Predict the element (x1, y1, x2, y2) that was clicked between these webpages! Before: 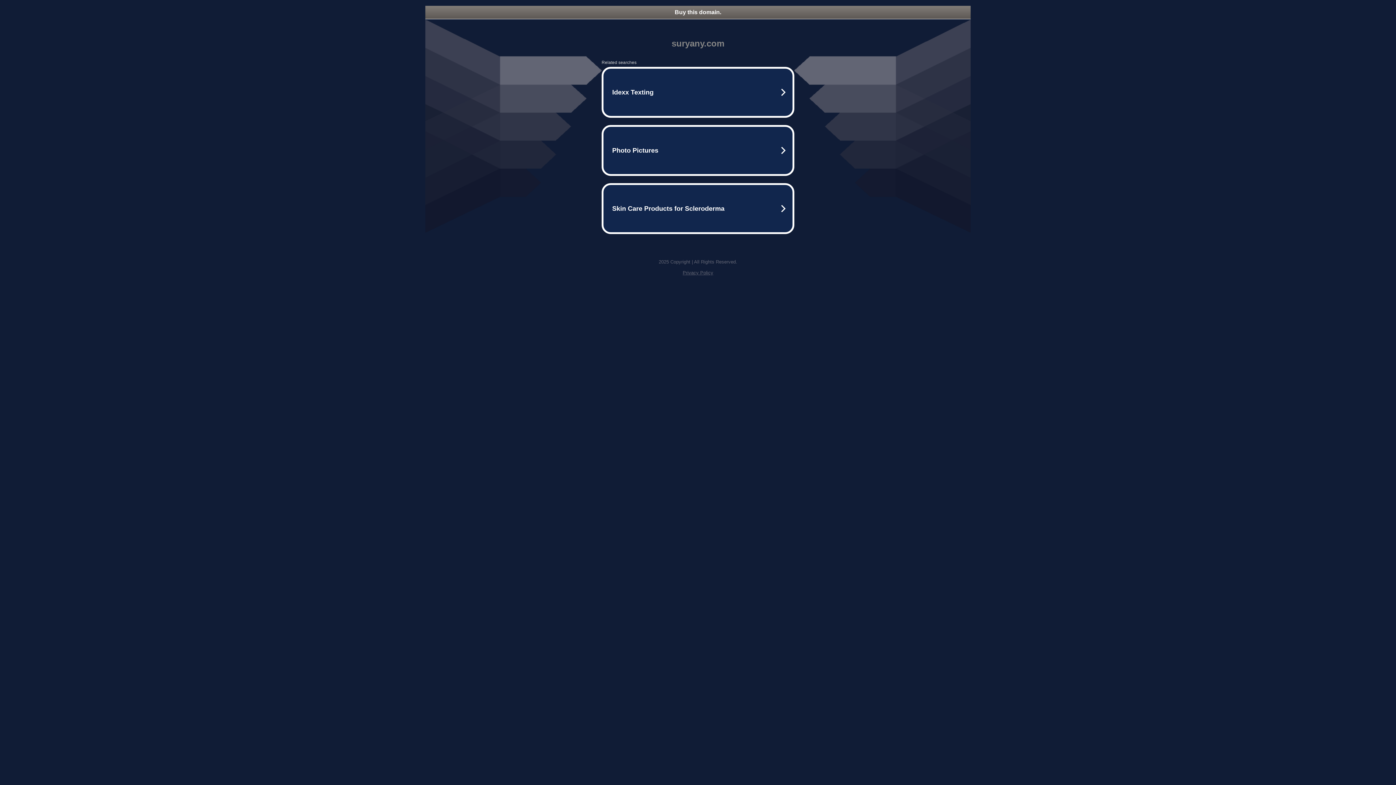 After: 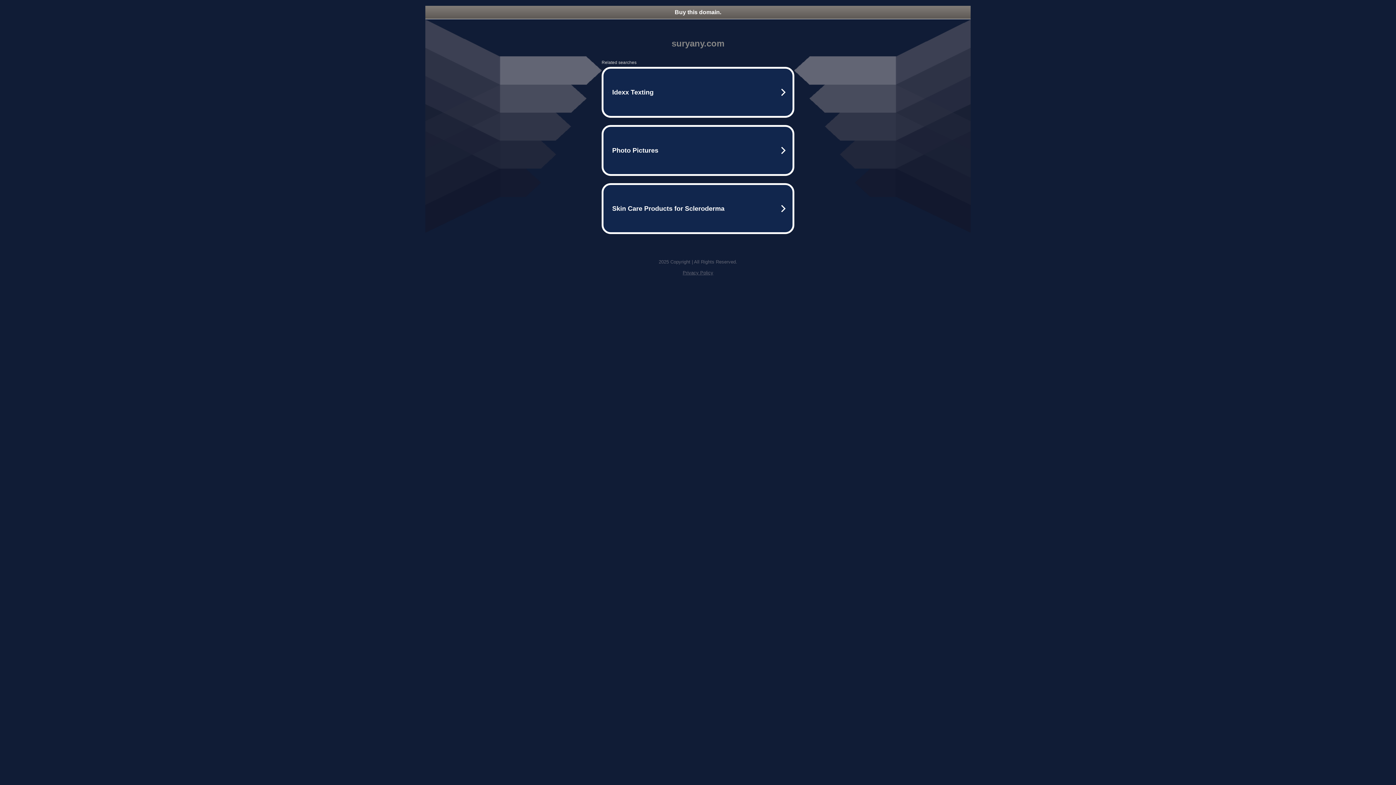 Action: label: Privacy Policy bbox: (682, 270, 713, 275)